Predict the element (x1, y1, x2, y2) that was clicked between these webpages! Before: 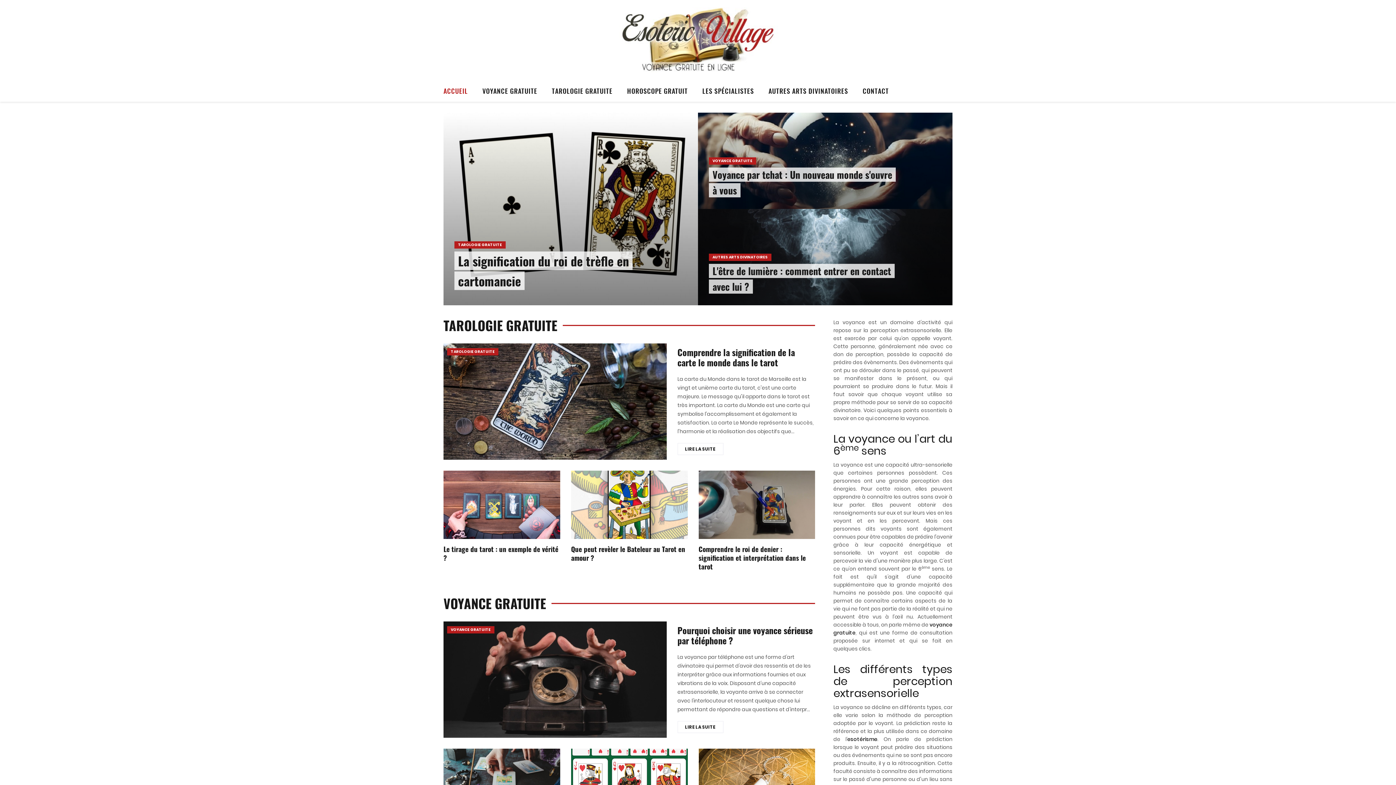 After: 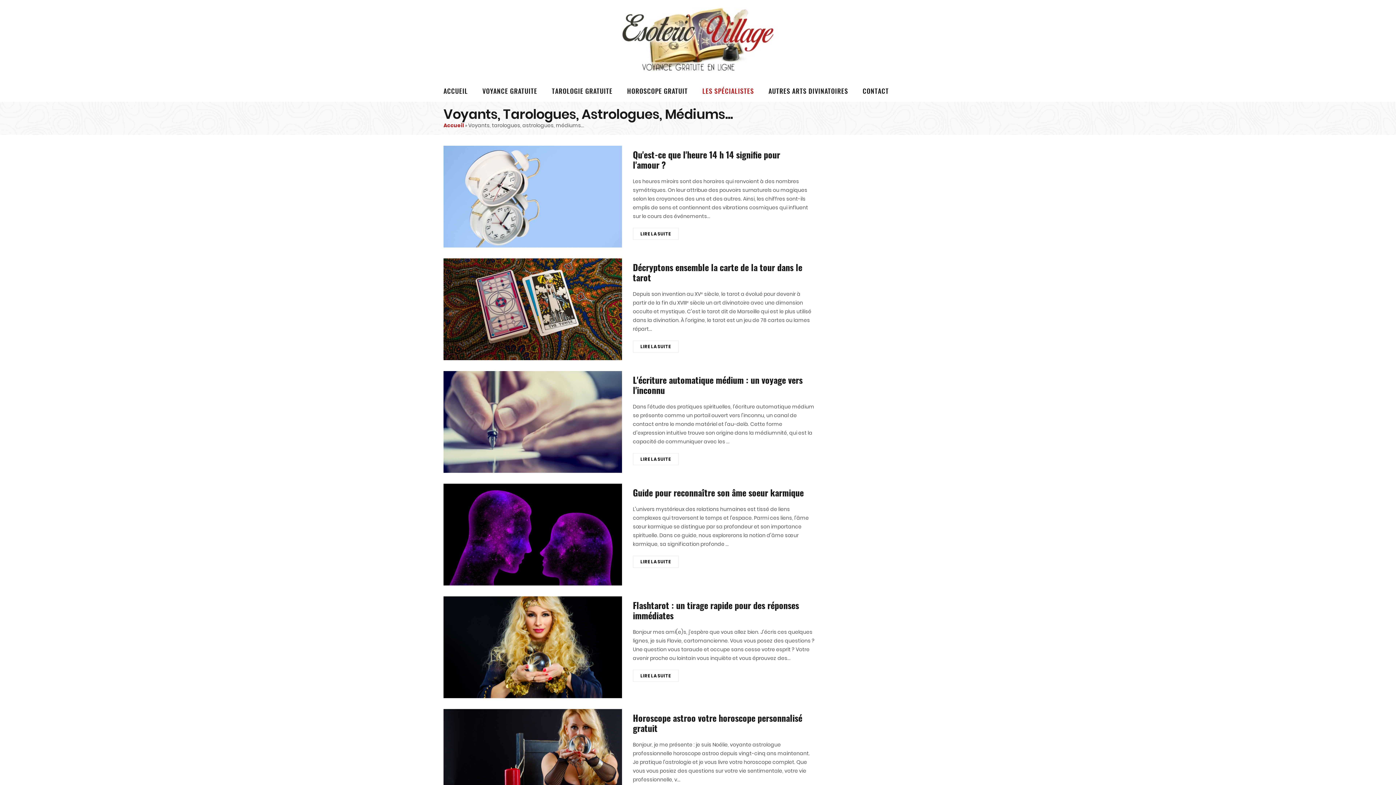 Action: bbox: (695, 80, 761, 101) label: LES SPÉCIALISTES